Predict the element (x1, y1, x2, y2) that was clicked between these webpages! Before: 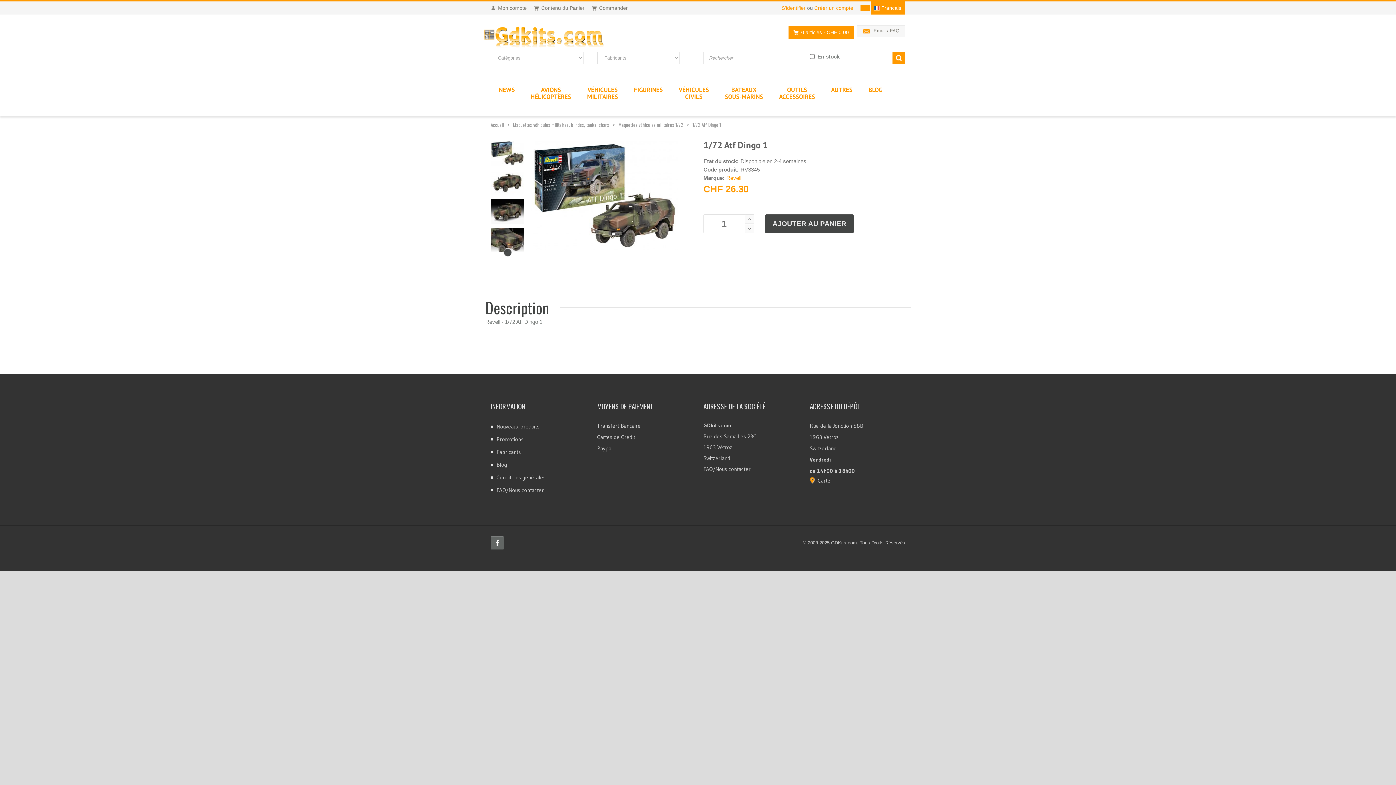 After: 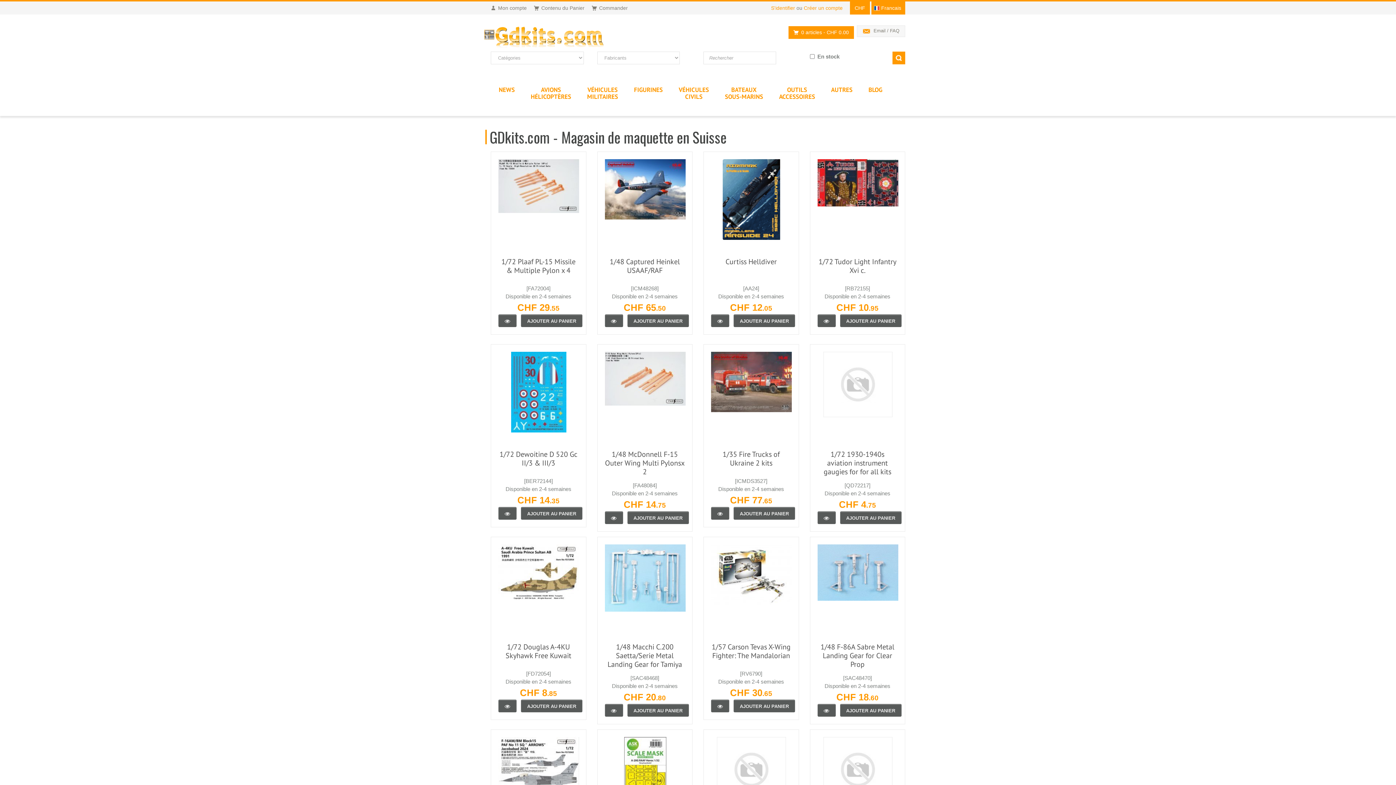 Action: bbox: (482, 25, 635, 49)